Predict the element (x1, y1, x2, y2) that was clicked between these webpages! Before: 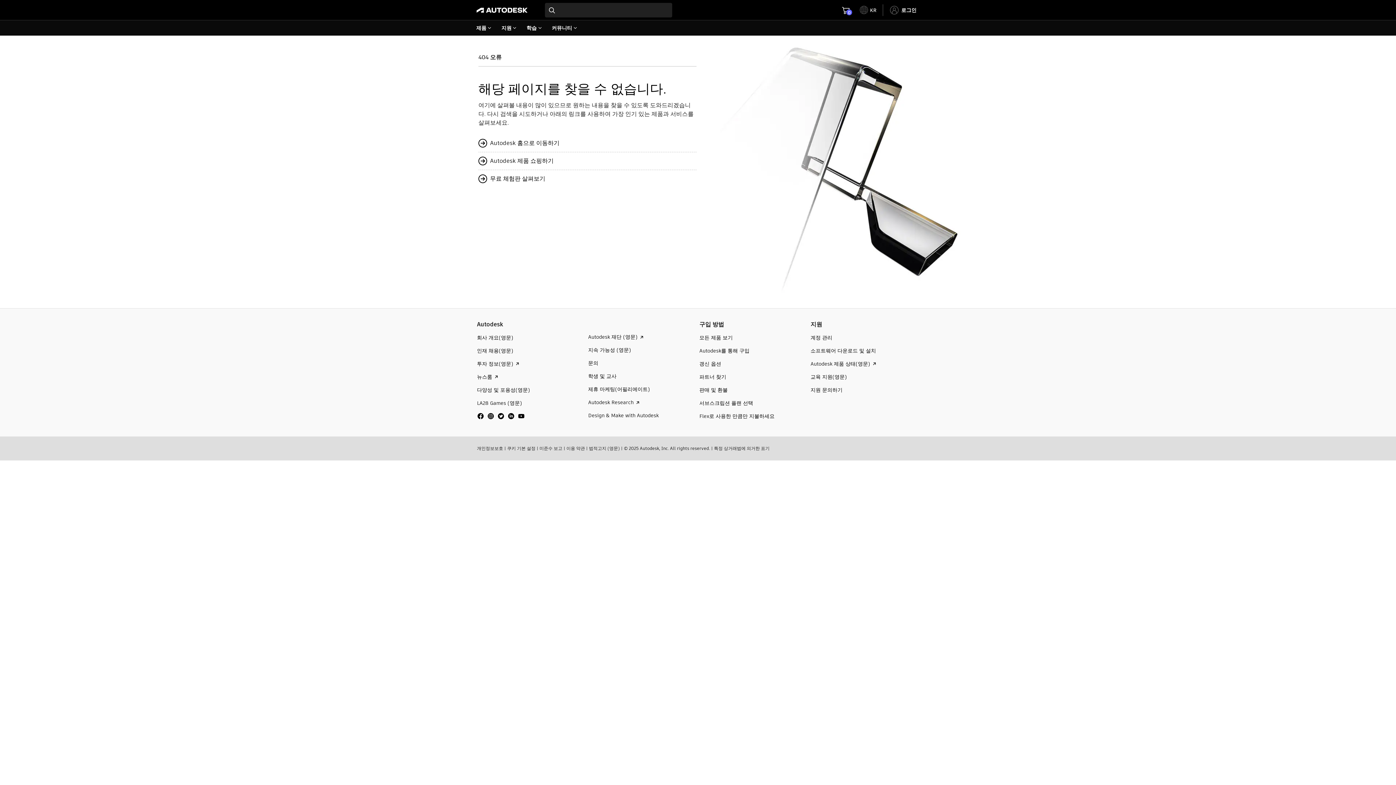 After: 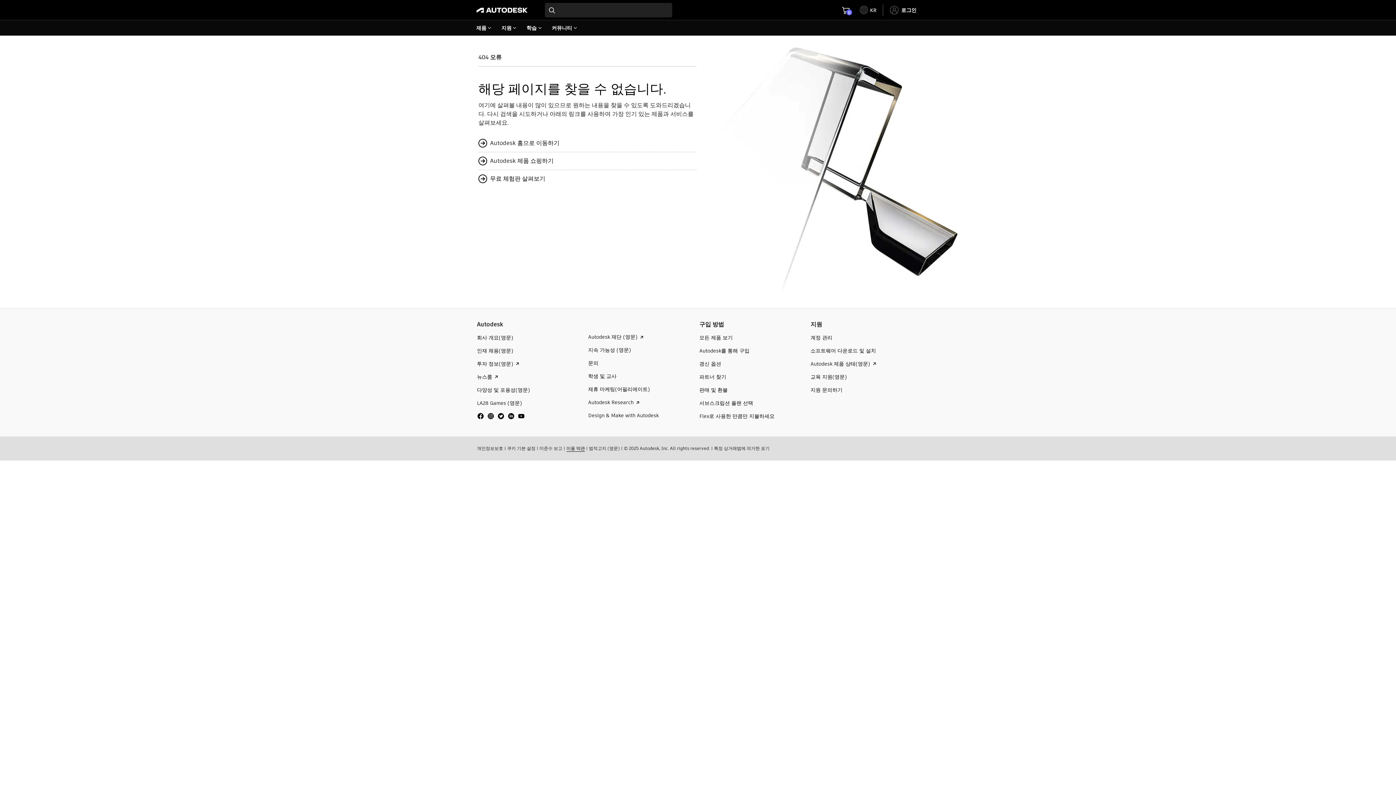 Action: bbox: (566, 445, 585, 451) label: 이용 약관